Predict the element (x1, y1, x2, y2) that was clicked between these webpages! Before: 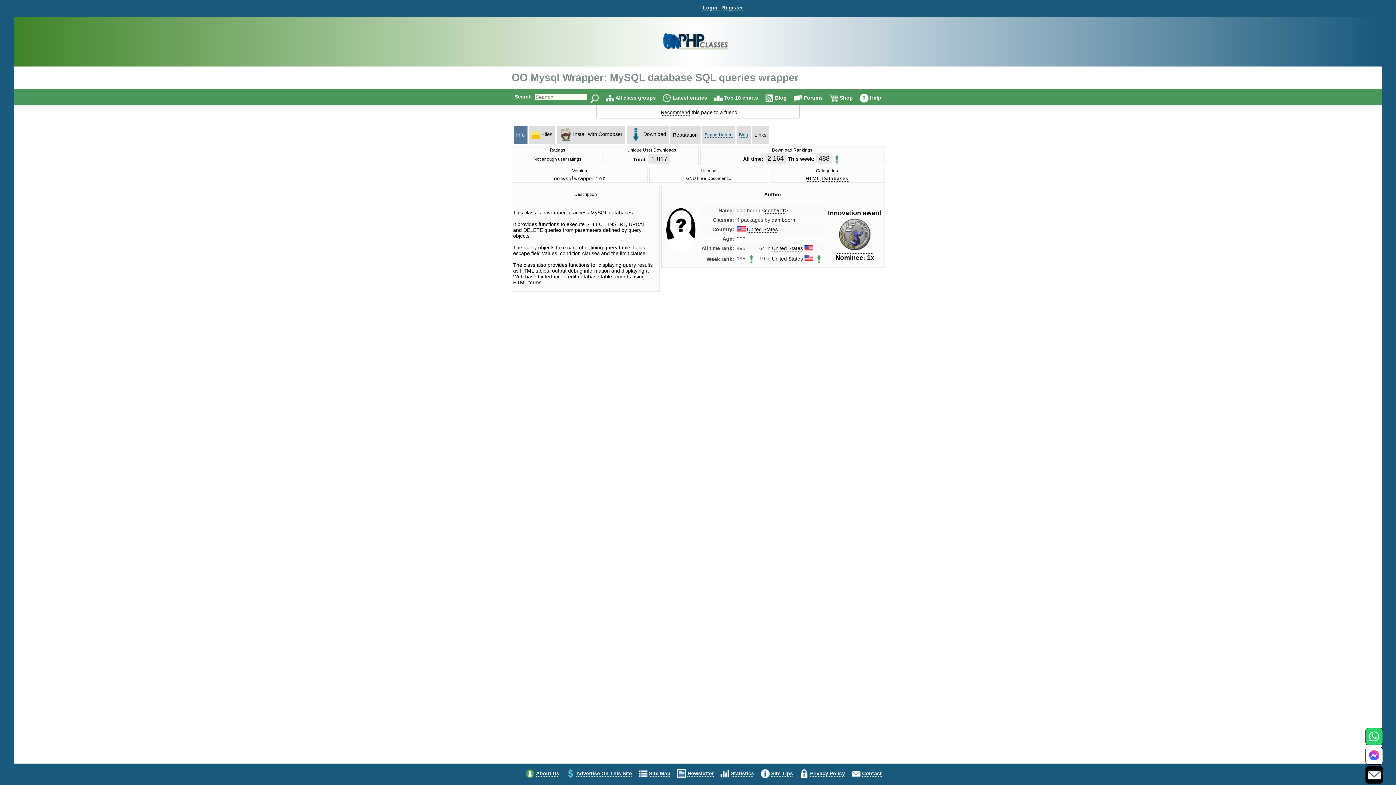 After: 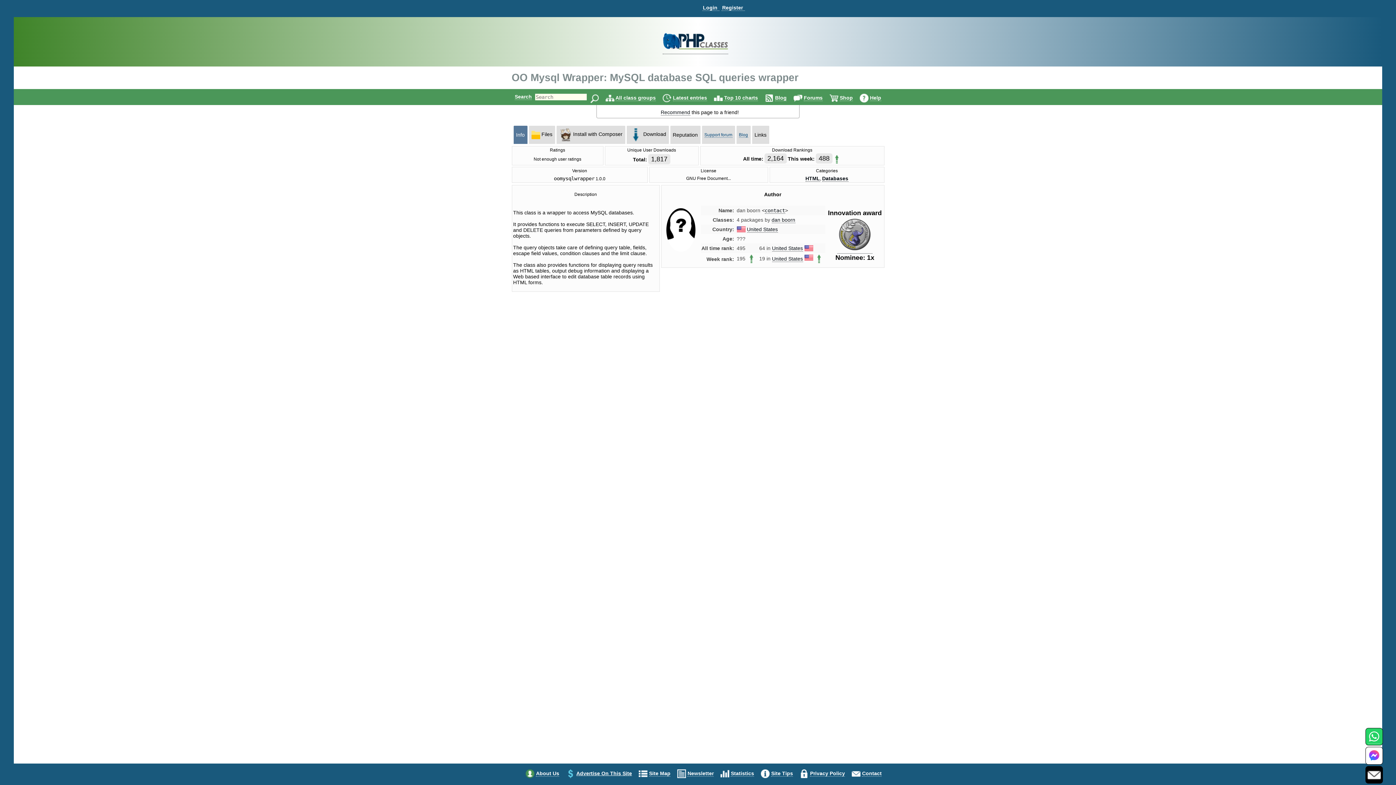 Action: label: Advertise On This Site bbox: (576, 770, 632, 776)